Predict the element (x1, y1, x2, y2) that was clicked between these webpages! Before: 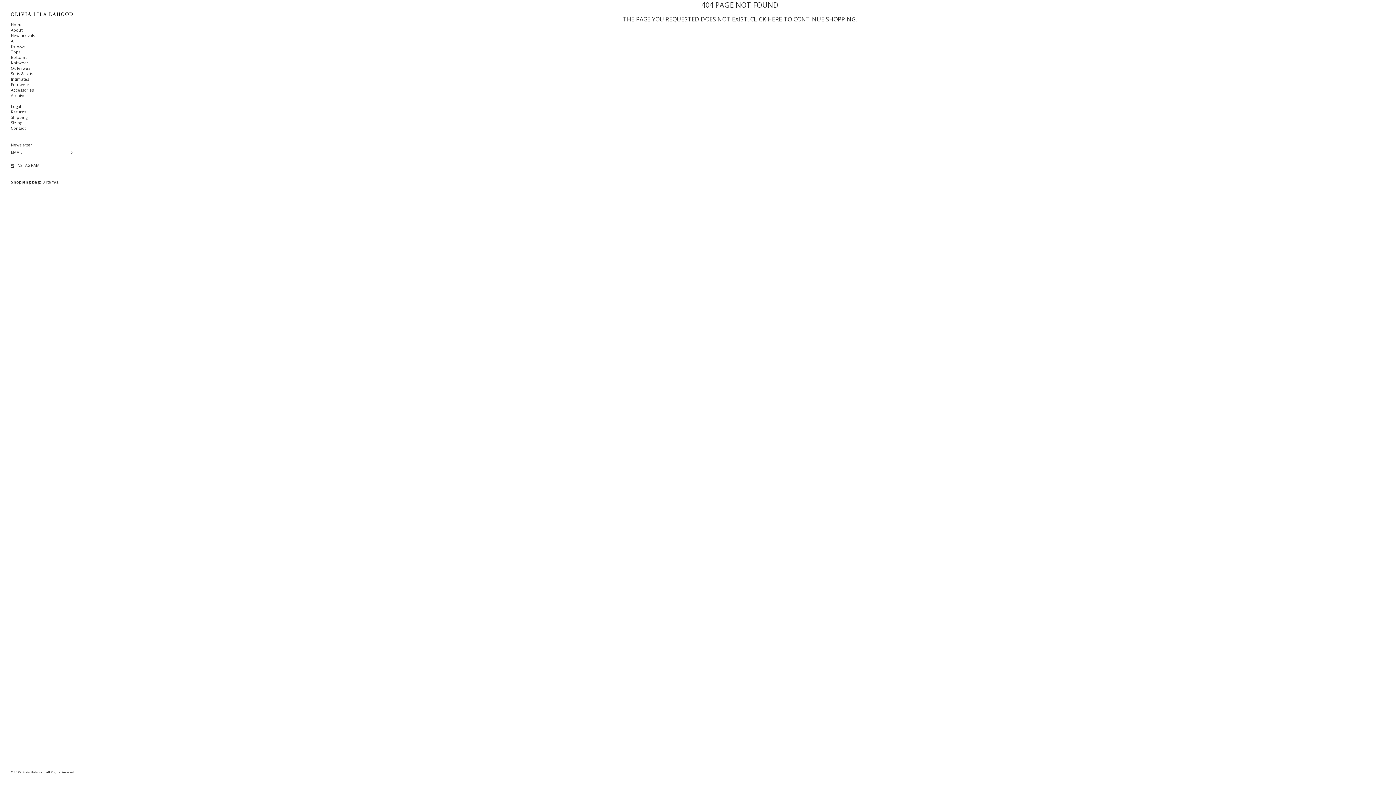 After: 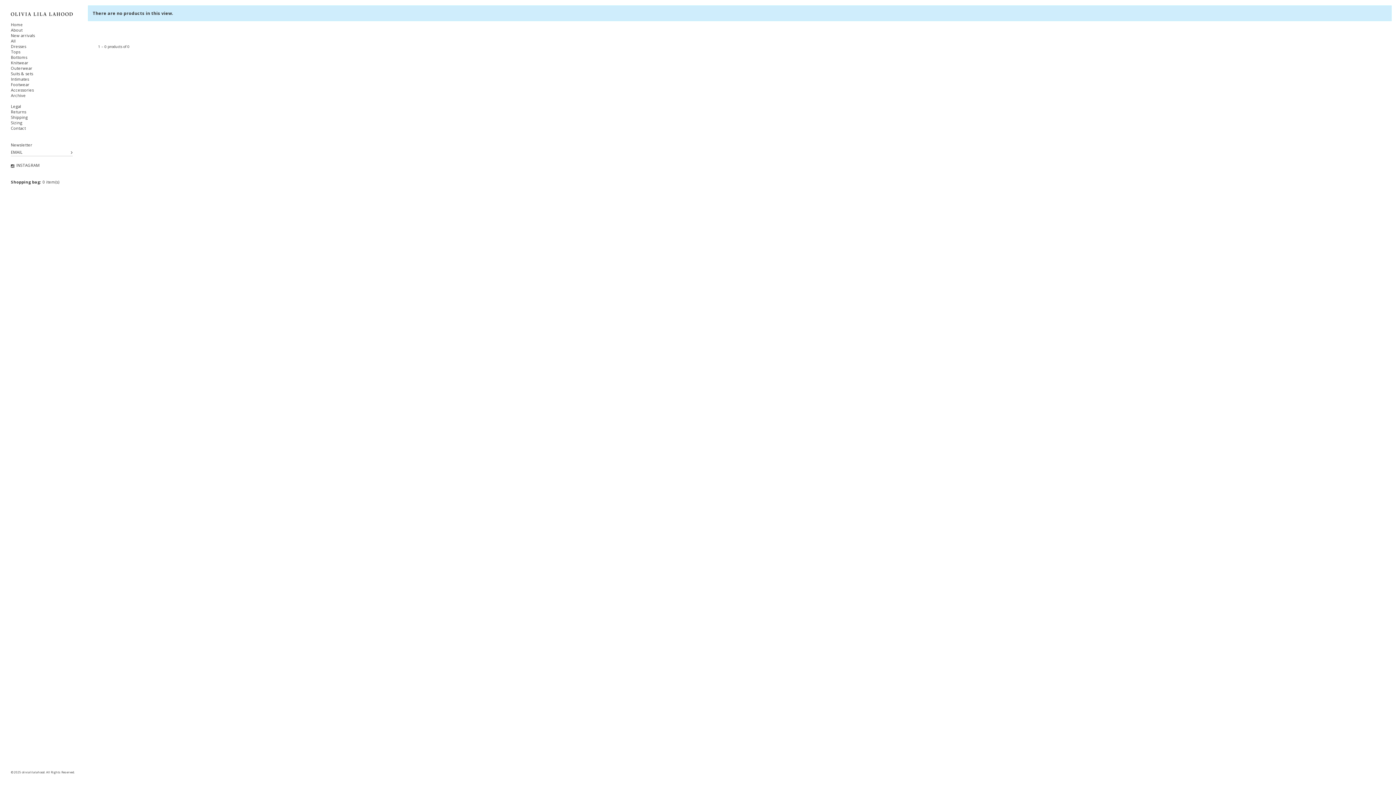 Action: bbox: (10, 87, 33, 92) label: Accessories